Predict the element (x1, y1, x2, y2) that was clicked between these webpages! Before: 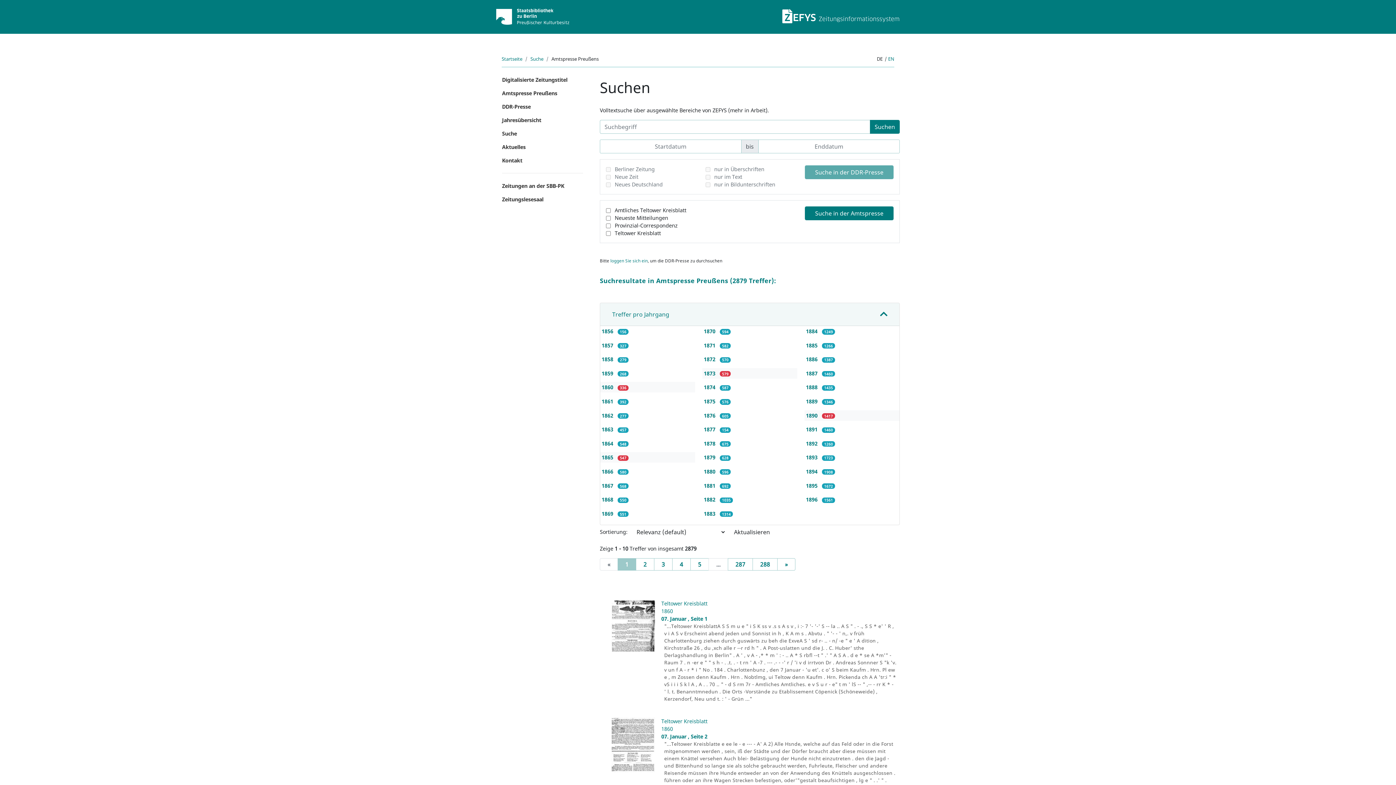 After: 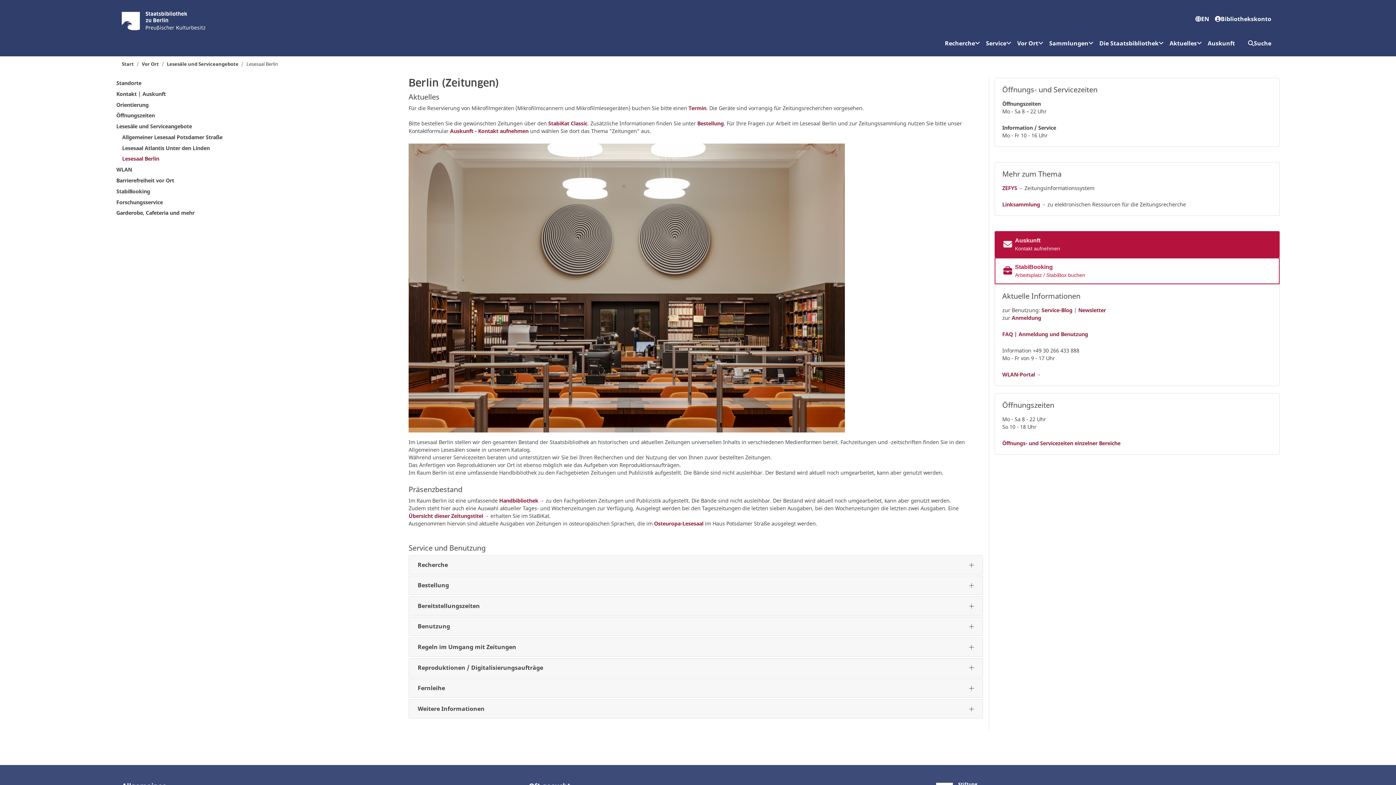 Action: bbox: (496, 192, 589, 206) label: Zeitungslesesaal